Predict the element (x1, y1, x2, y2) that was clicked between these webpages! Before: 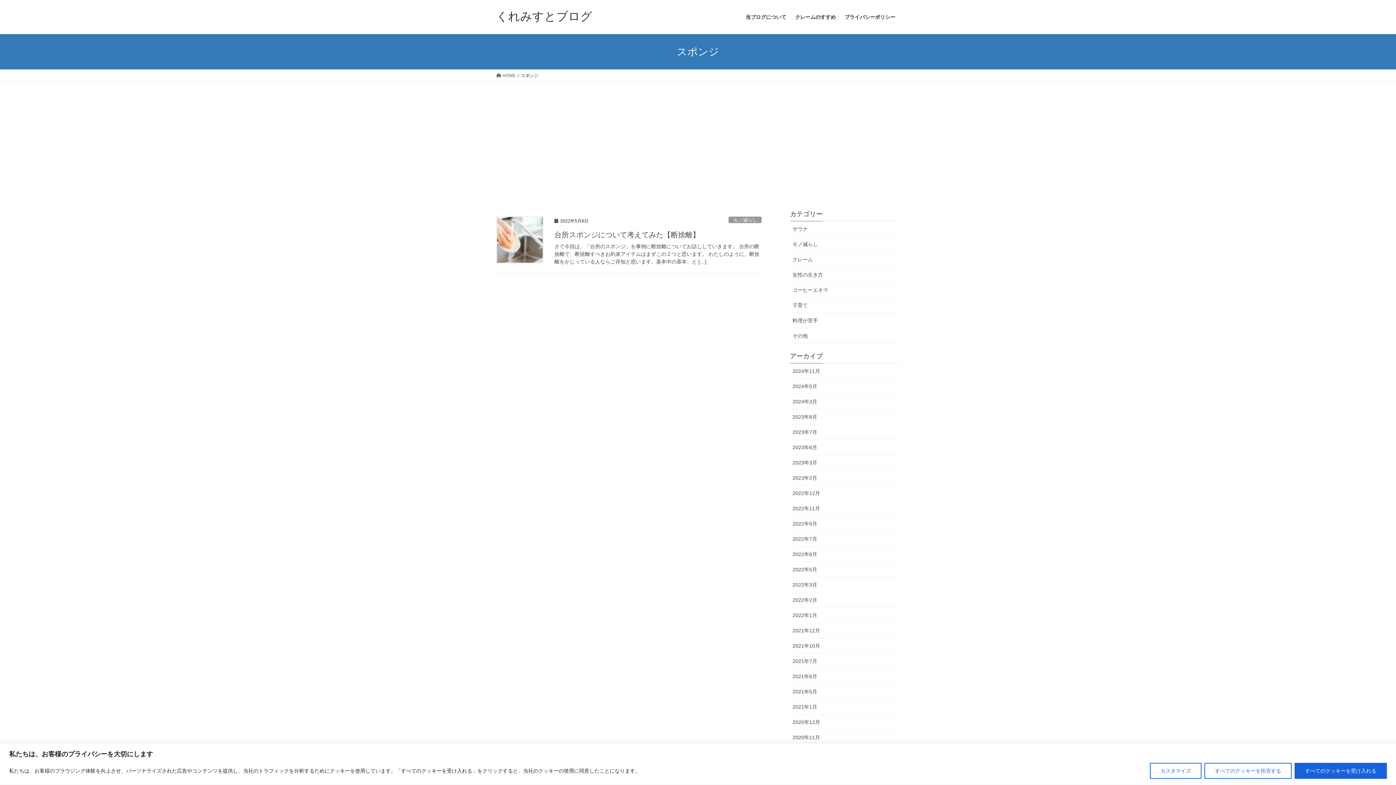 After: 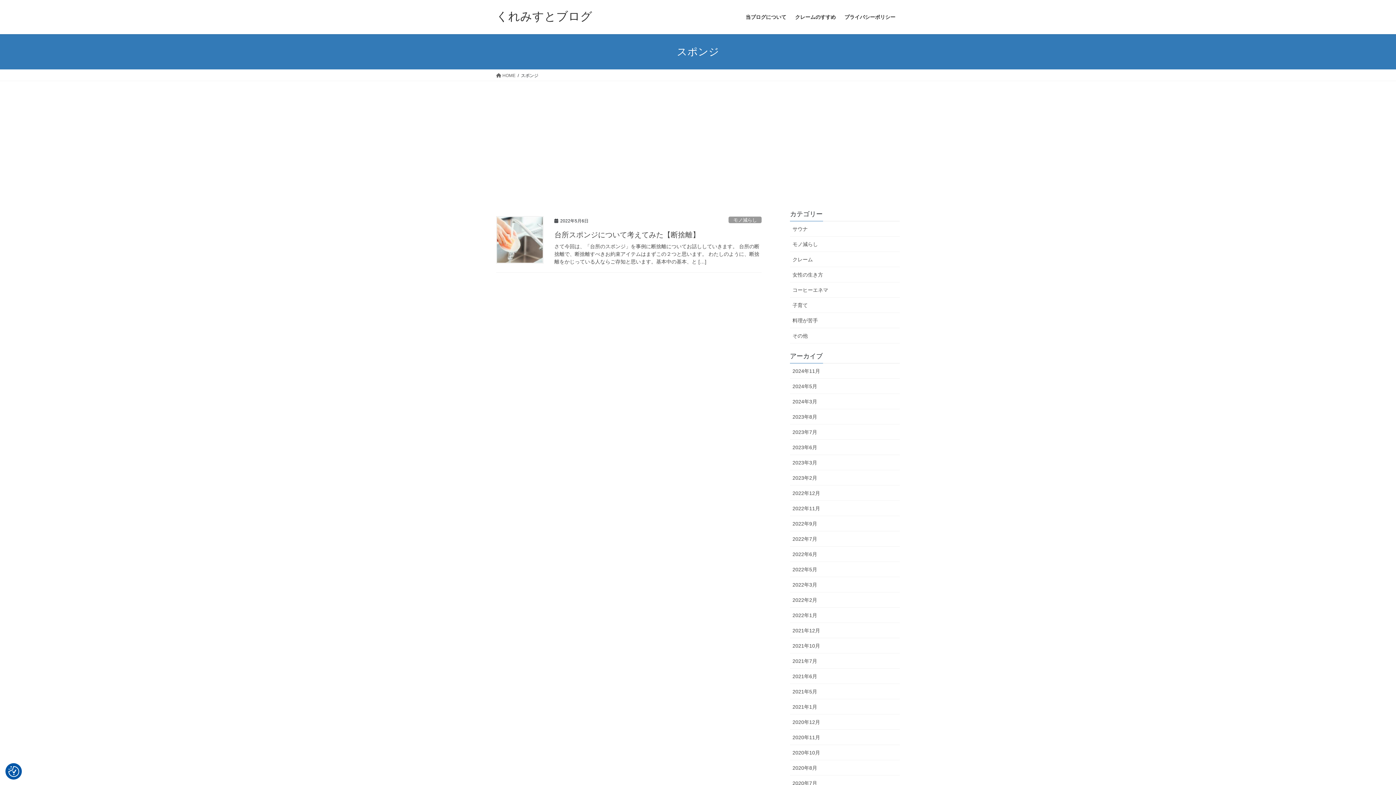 Action: bbox: (1204, 763, 1292, 779) label: すべてのクッキーを拒否する